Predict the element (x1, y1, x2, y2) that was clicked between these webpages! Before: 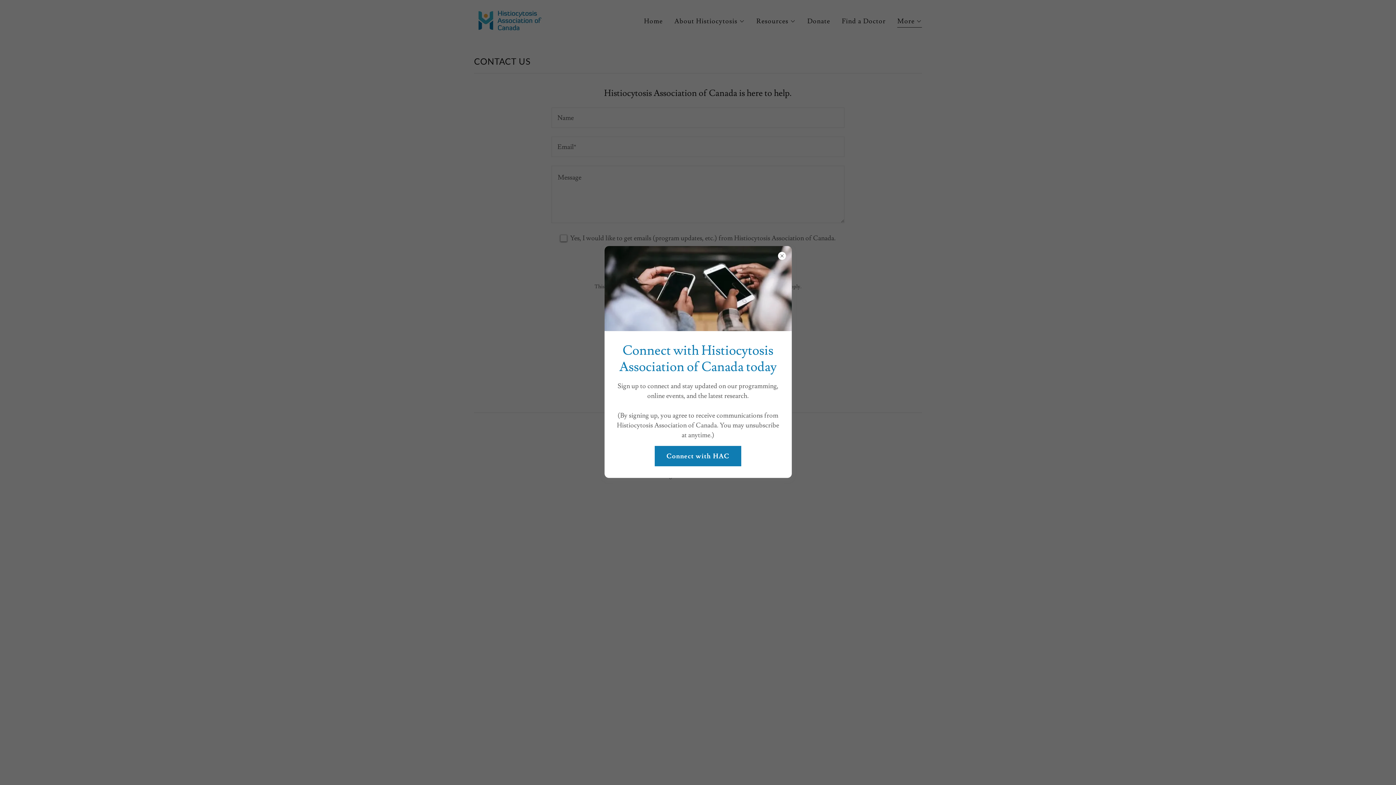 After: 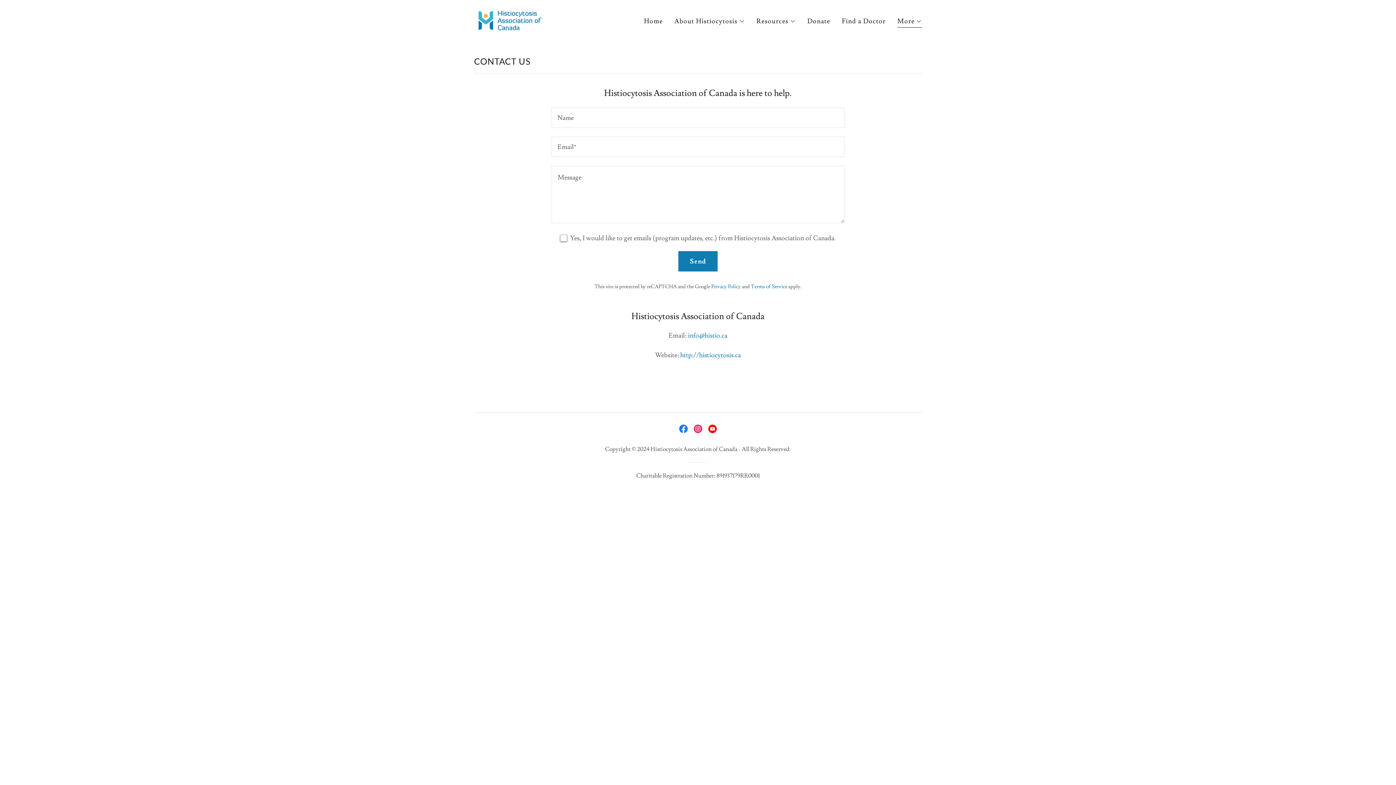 Action: bbox: (655, 446, 741, 466) label: Connect with HAC